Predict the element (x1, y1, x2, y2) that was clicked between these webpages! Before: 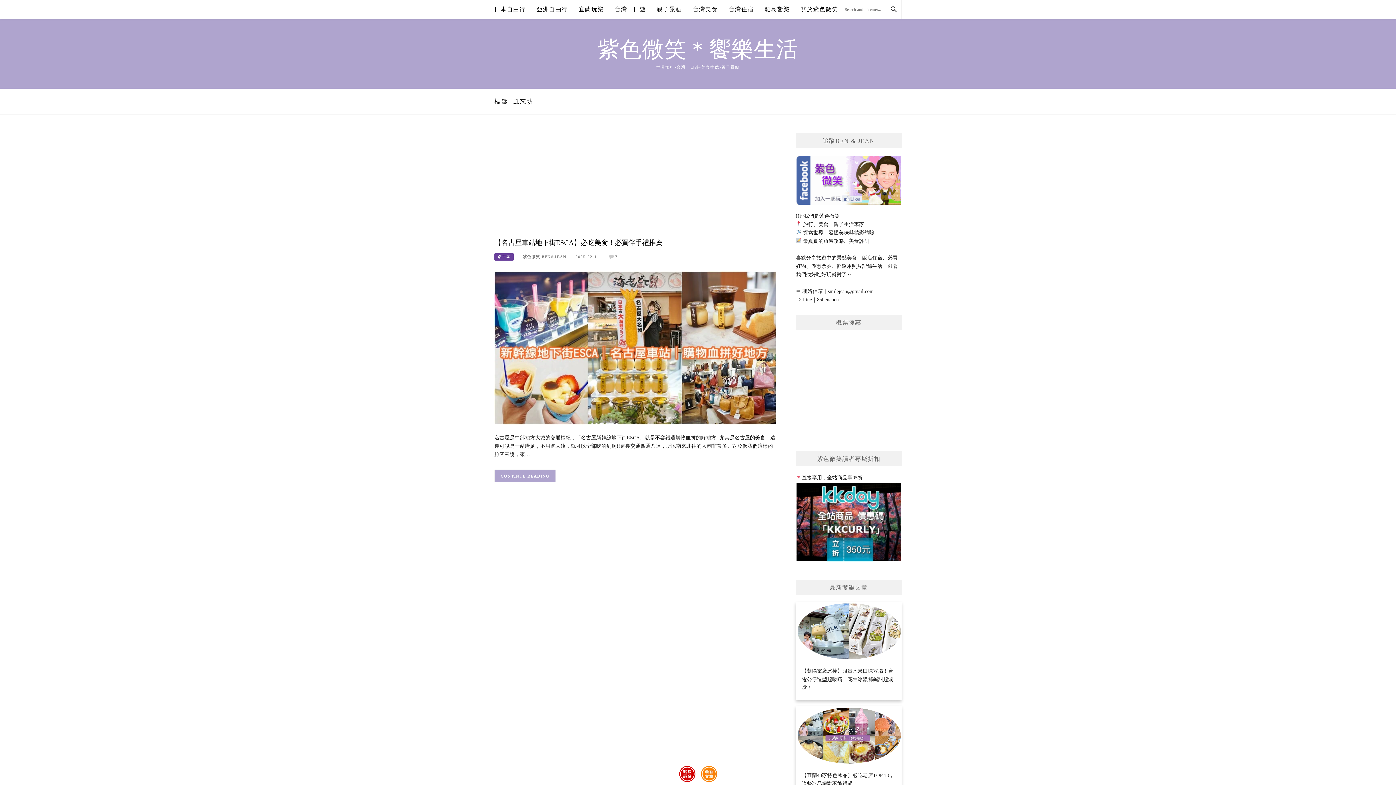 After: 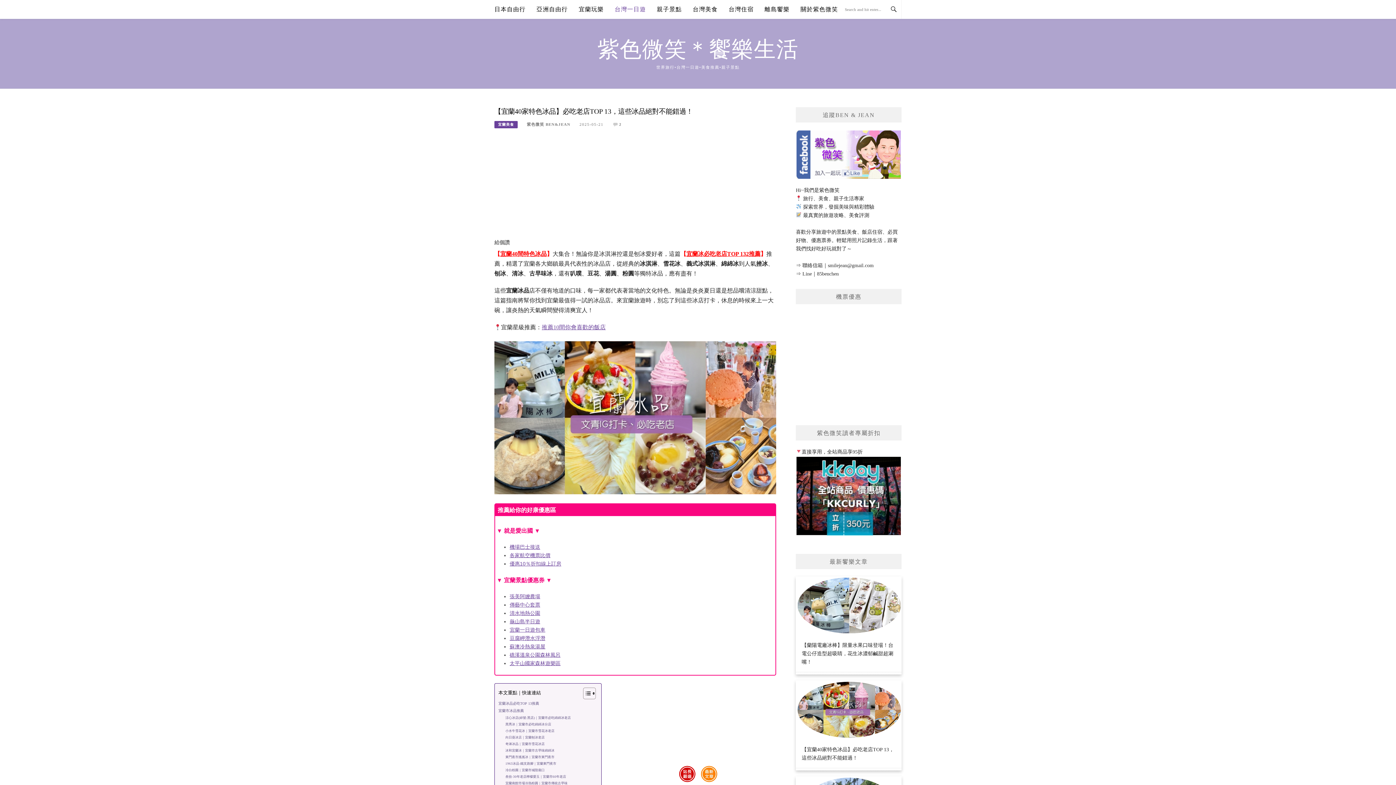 Action: label: 【宜蘭40家特色冰品】必吃老店TOP 13，這些冰品絕對不能錯過！ bbox: (796, 706, 901, 794)